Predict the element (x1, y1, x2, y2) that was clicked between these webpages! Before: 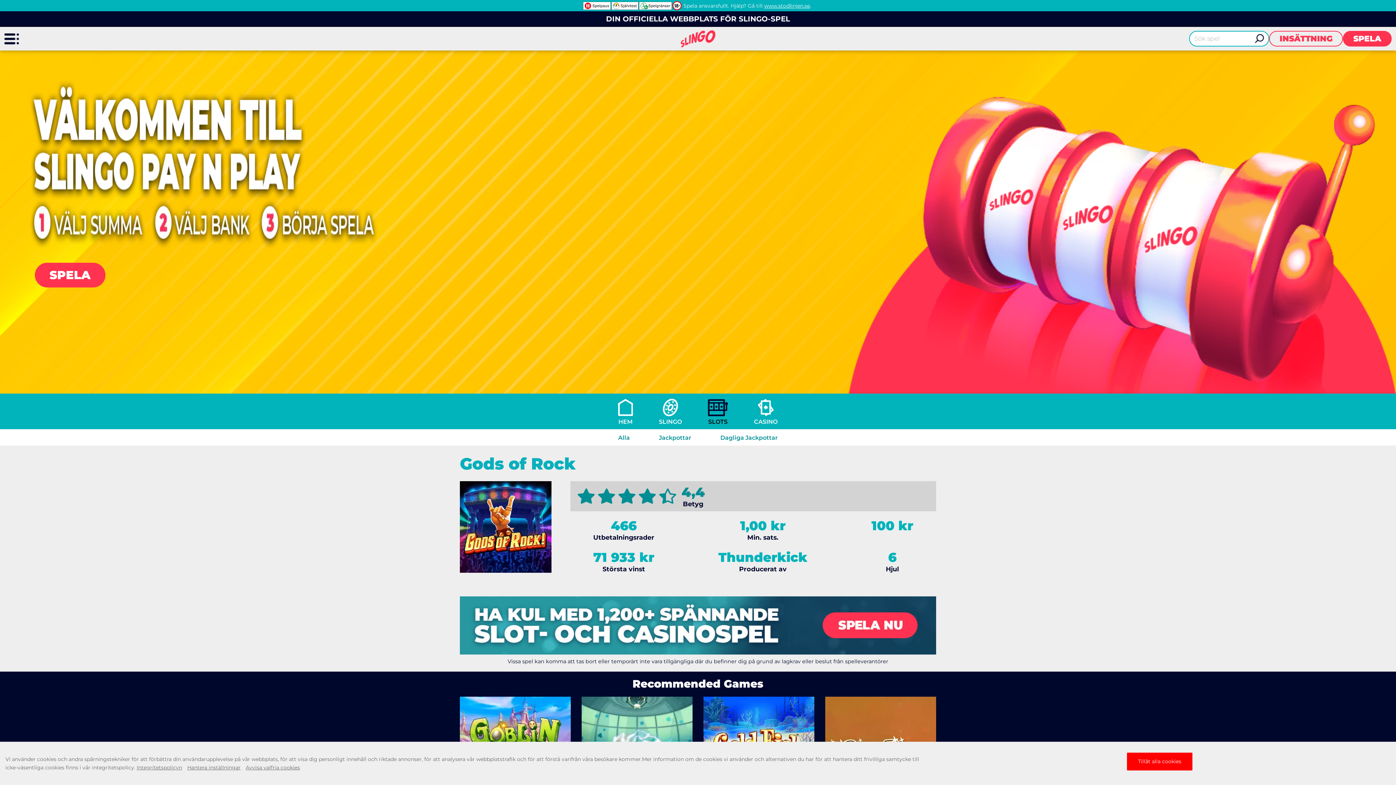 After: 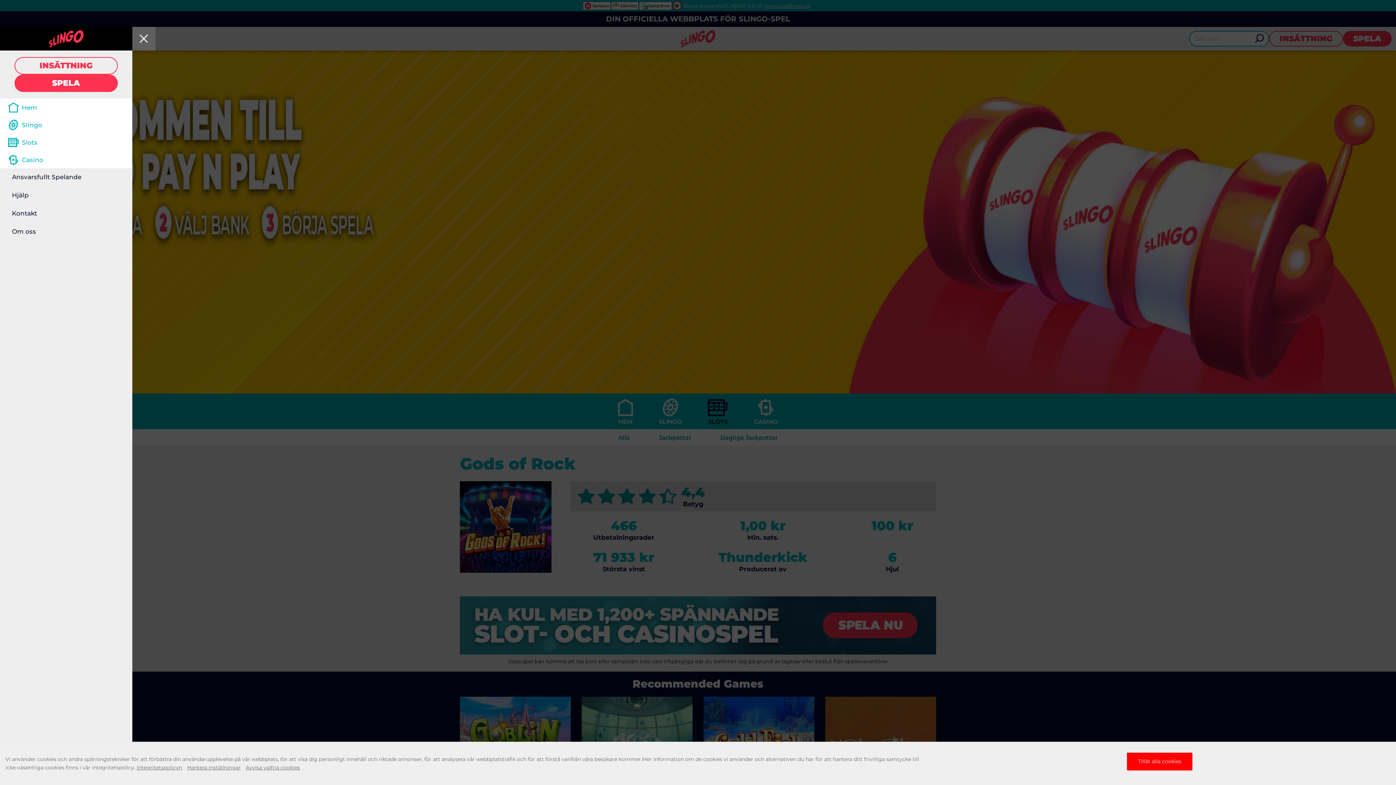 Action: bbox: (0, 26, 23, 50)